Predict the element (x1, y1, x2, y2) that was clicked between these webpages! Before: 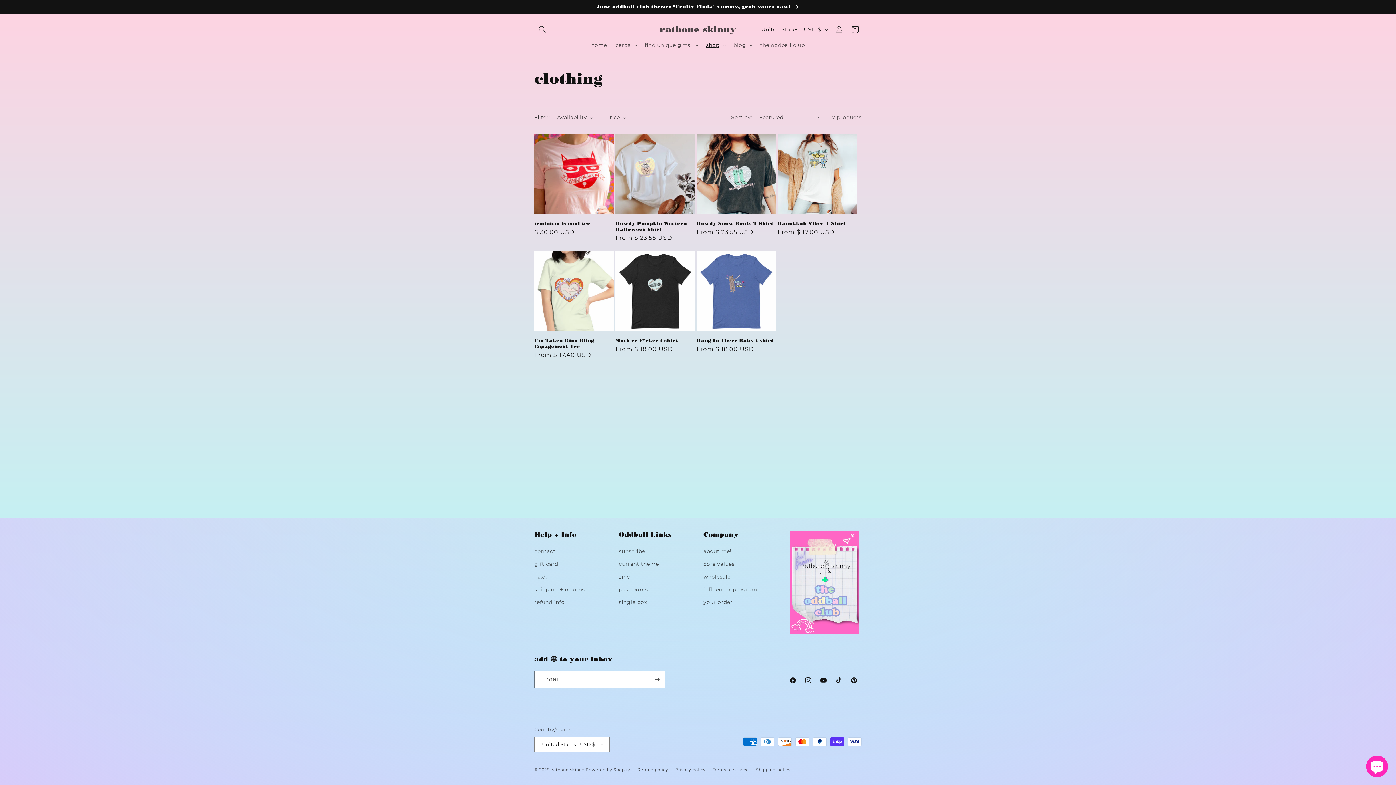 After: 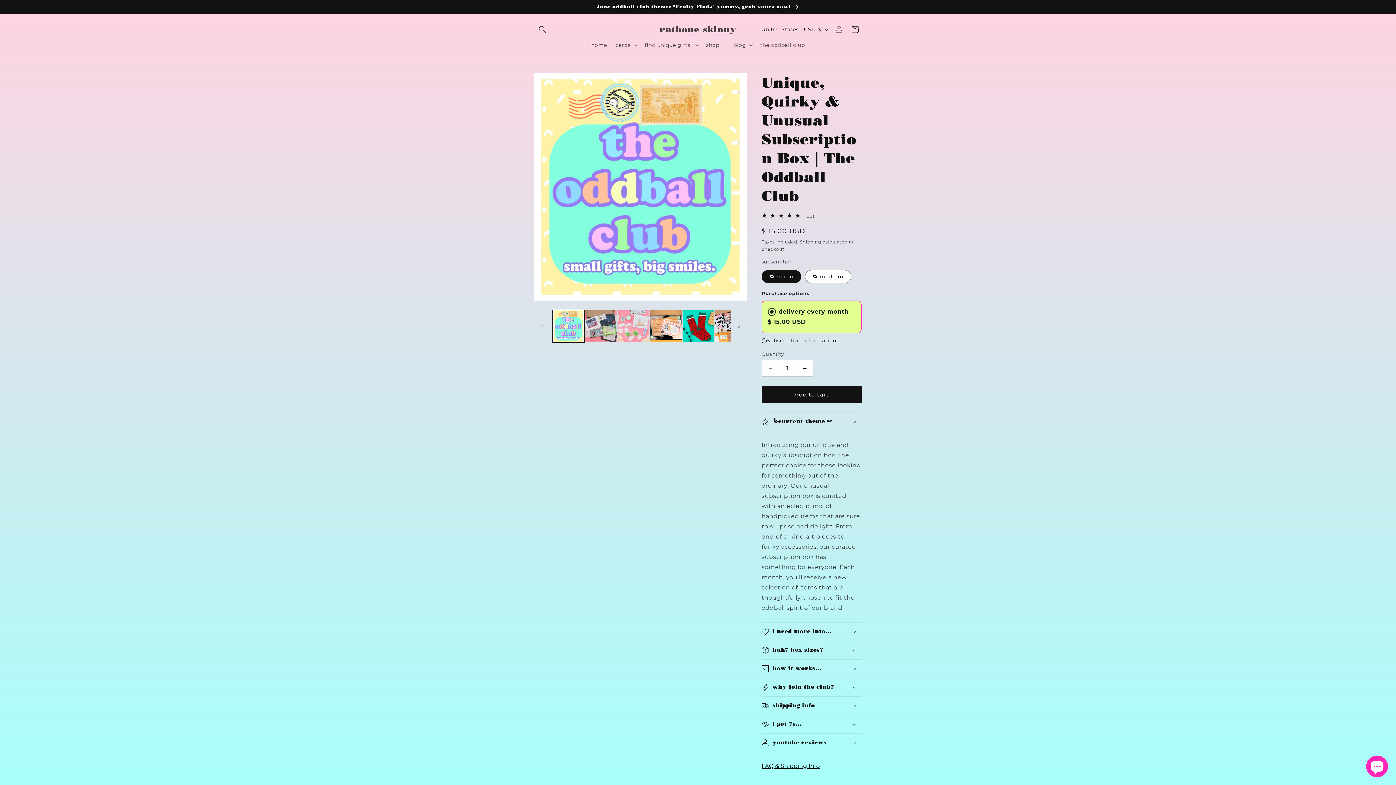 Action: label: June oddball club theme: "Fruity Finds" yummy, grab yours now! bbox: (528, 0, 868, 13)